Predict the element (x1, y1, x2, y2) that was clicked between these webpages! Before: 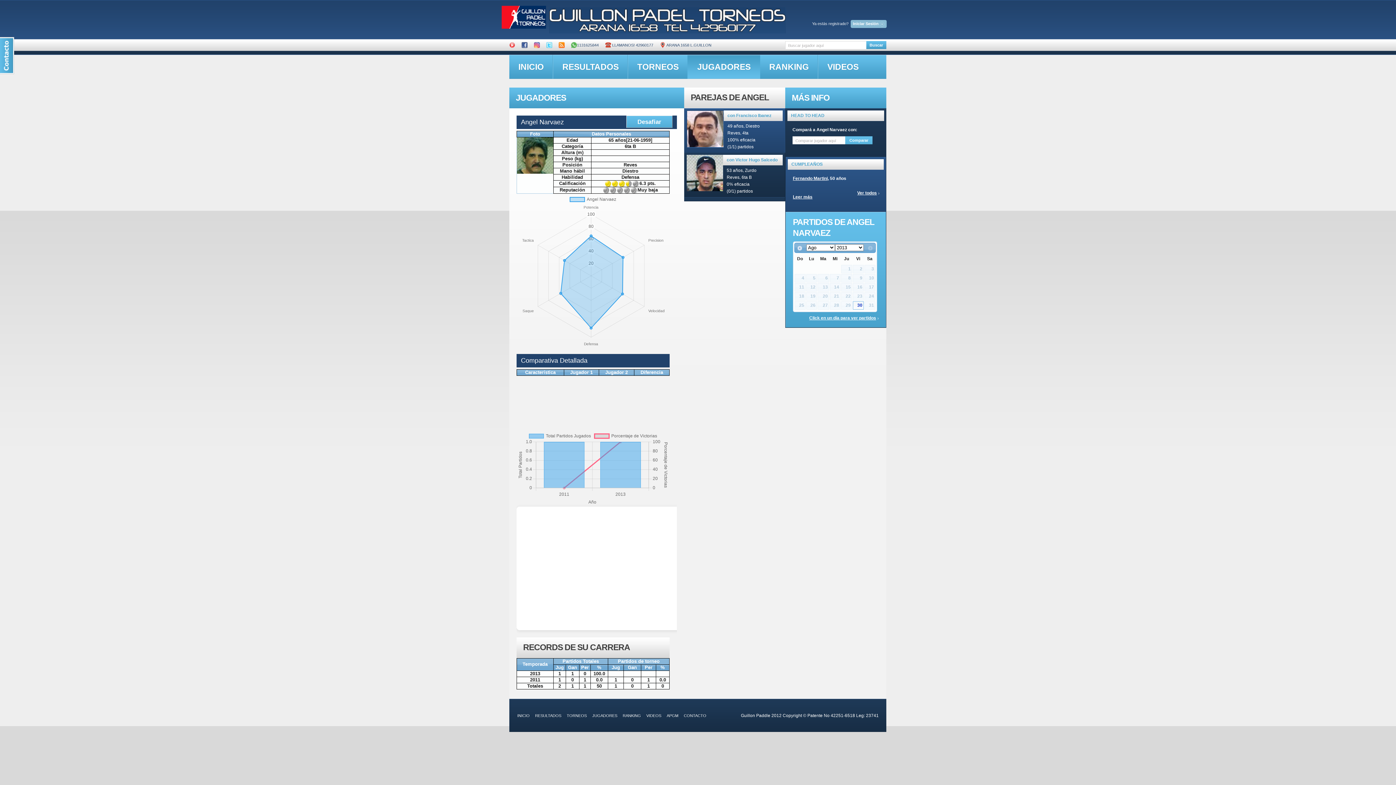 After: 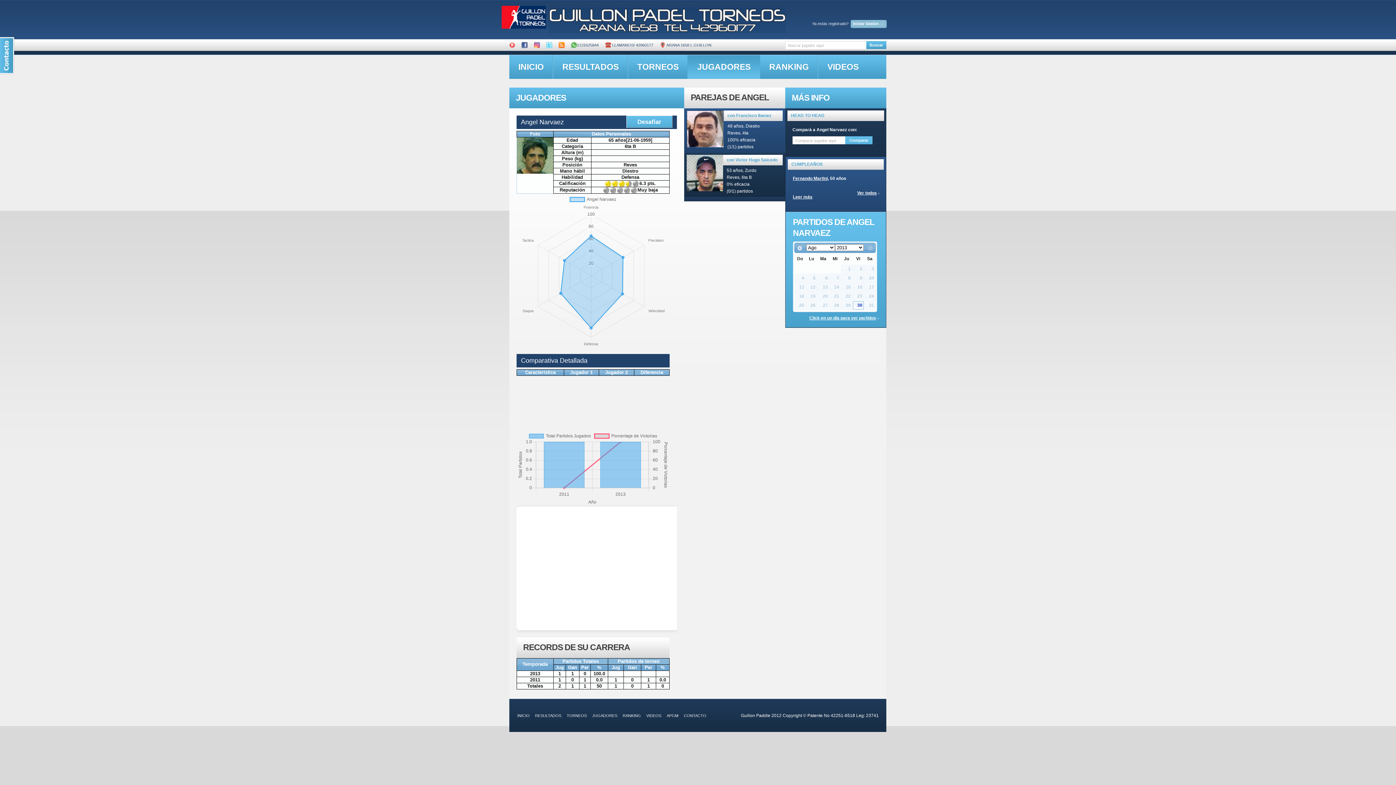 Action: bbox: (549, 3, 785, 8)